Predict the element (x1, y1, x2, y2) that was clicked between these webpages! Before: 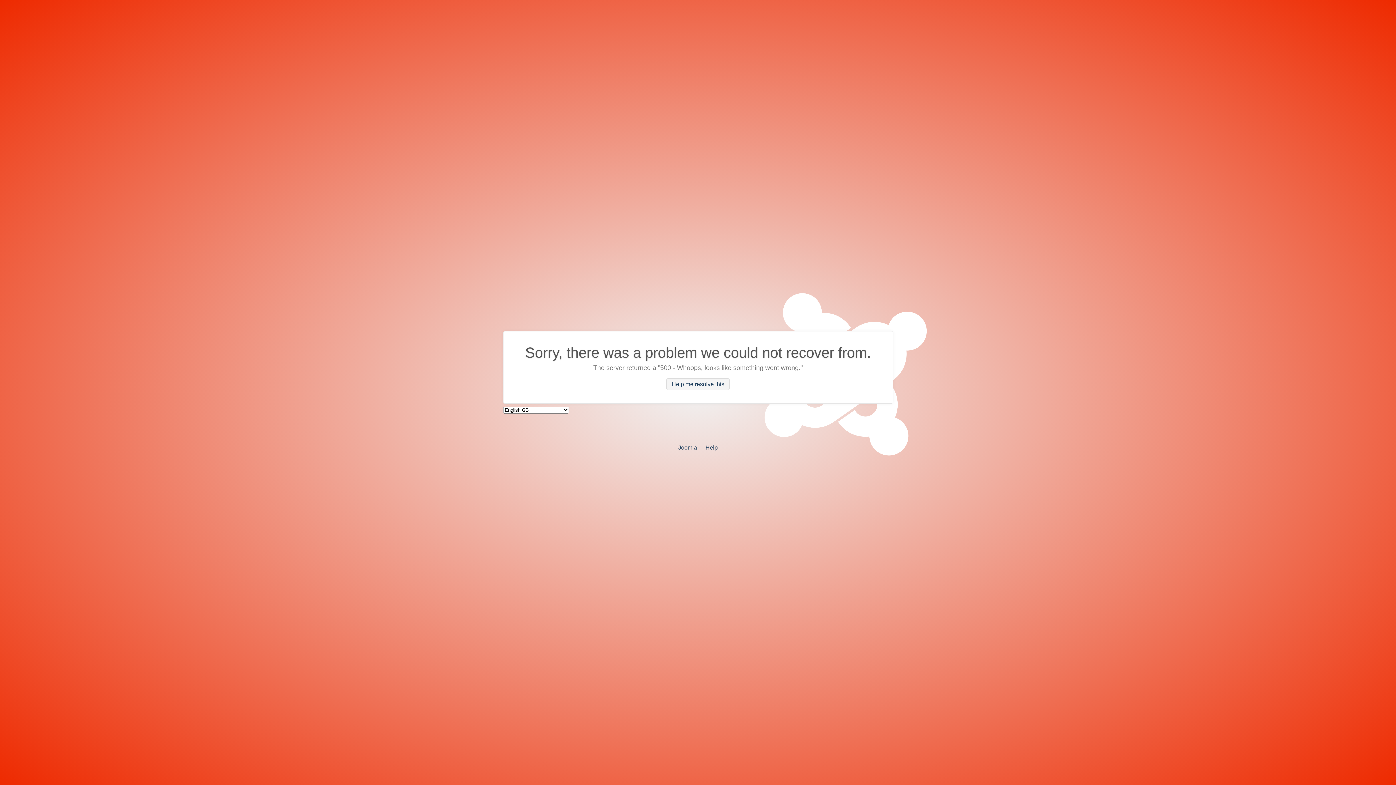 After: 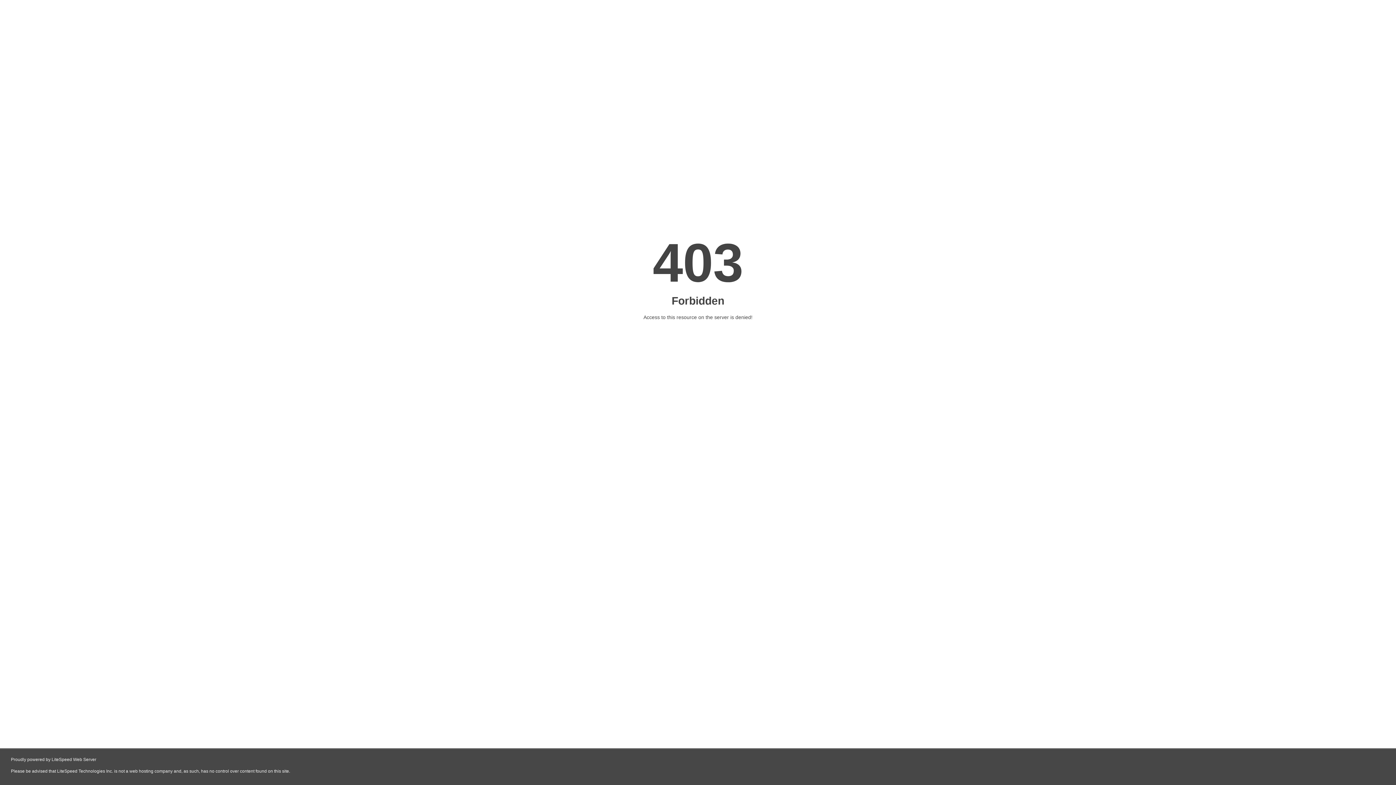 Action: label: Help bbox: (705, 444, 718, 450)